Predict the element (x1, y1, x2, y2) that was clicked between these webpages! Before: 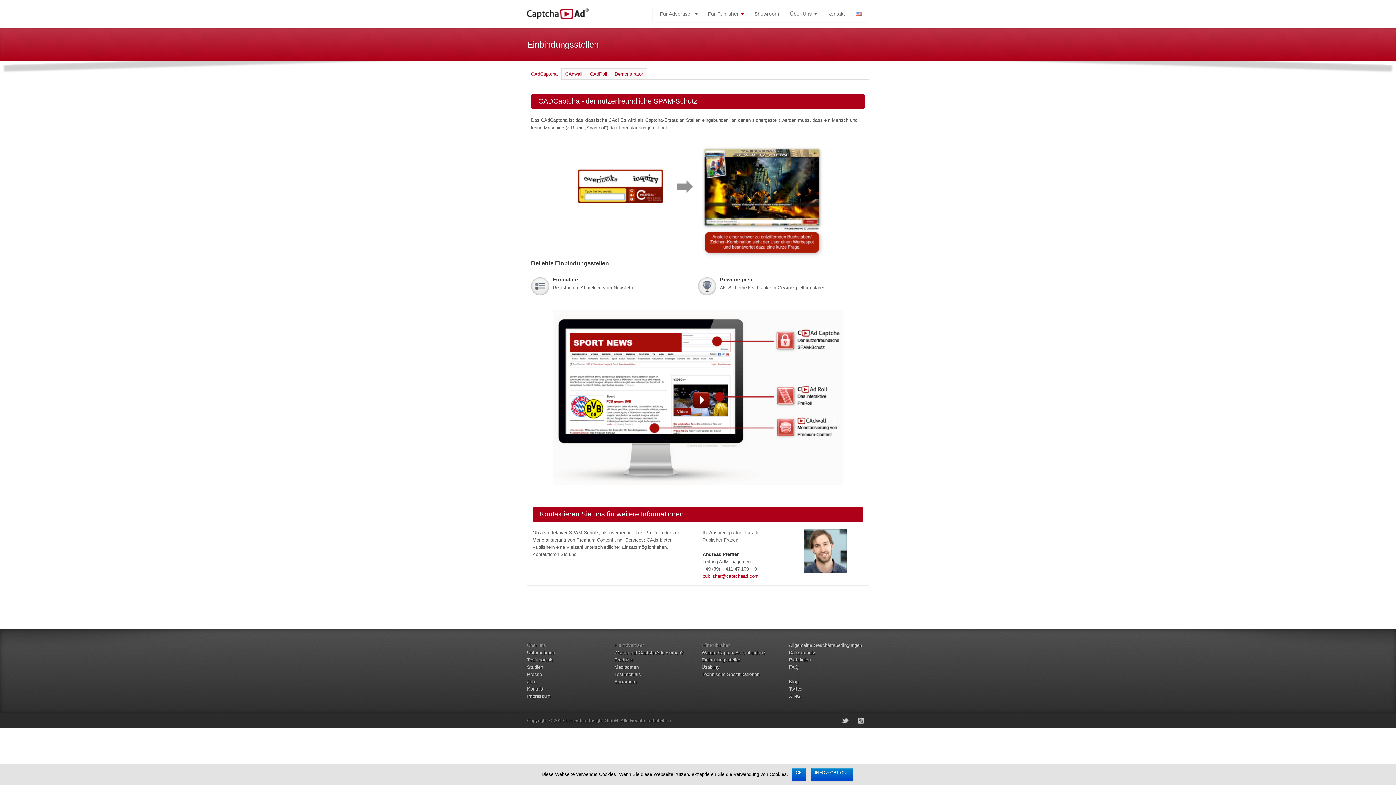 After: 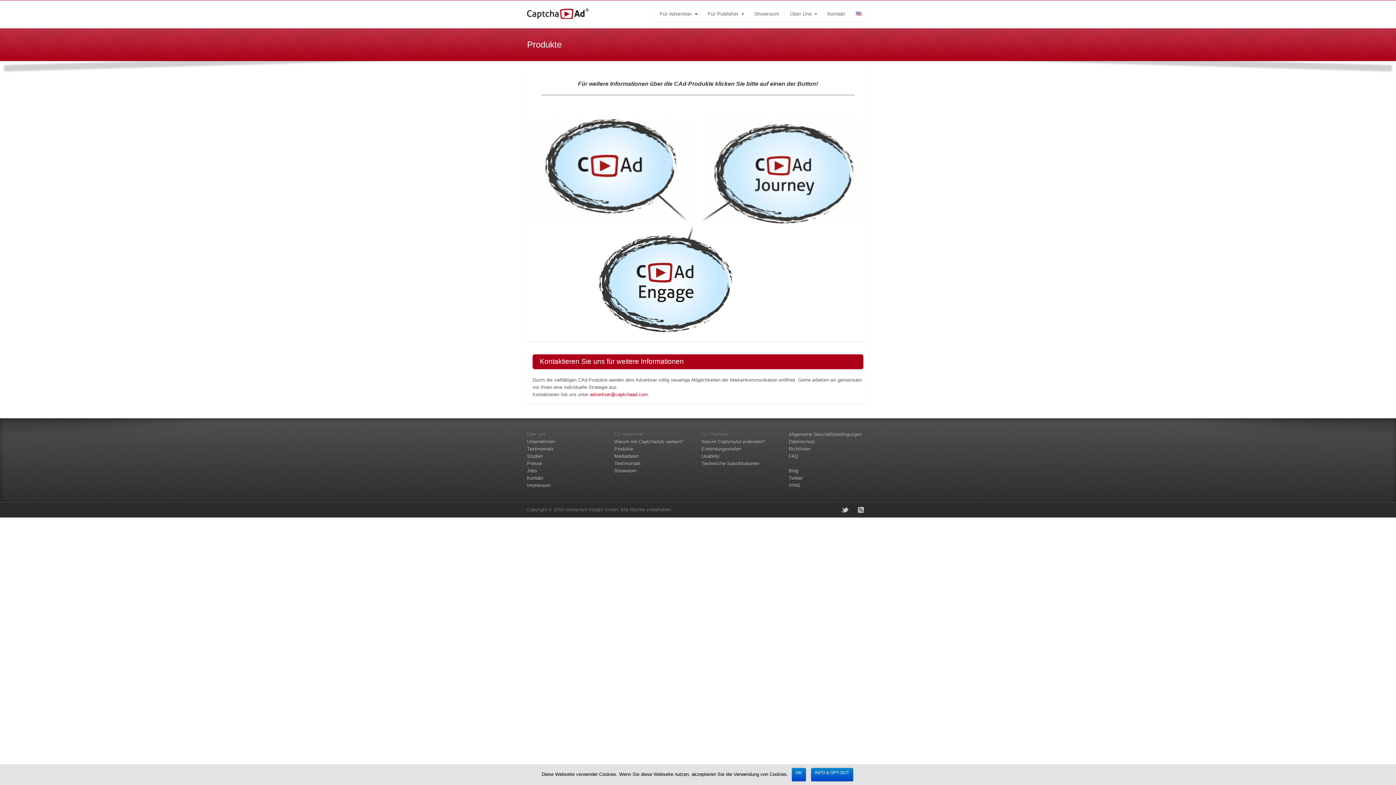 Action: bbox: (614, 657, 633, 662) label: Produkte